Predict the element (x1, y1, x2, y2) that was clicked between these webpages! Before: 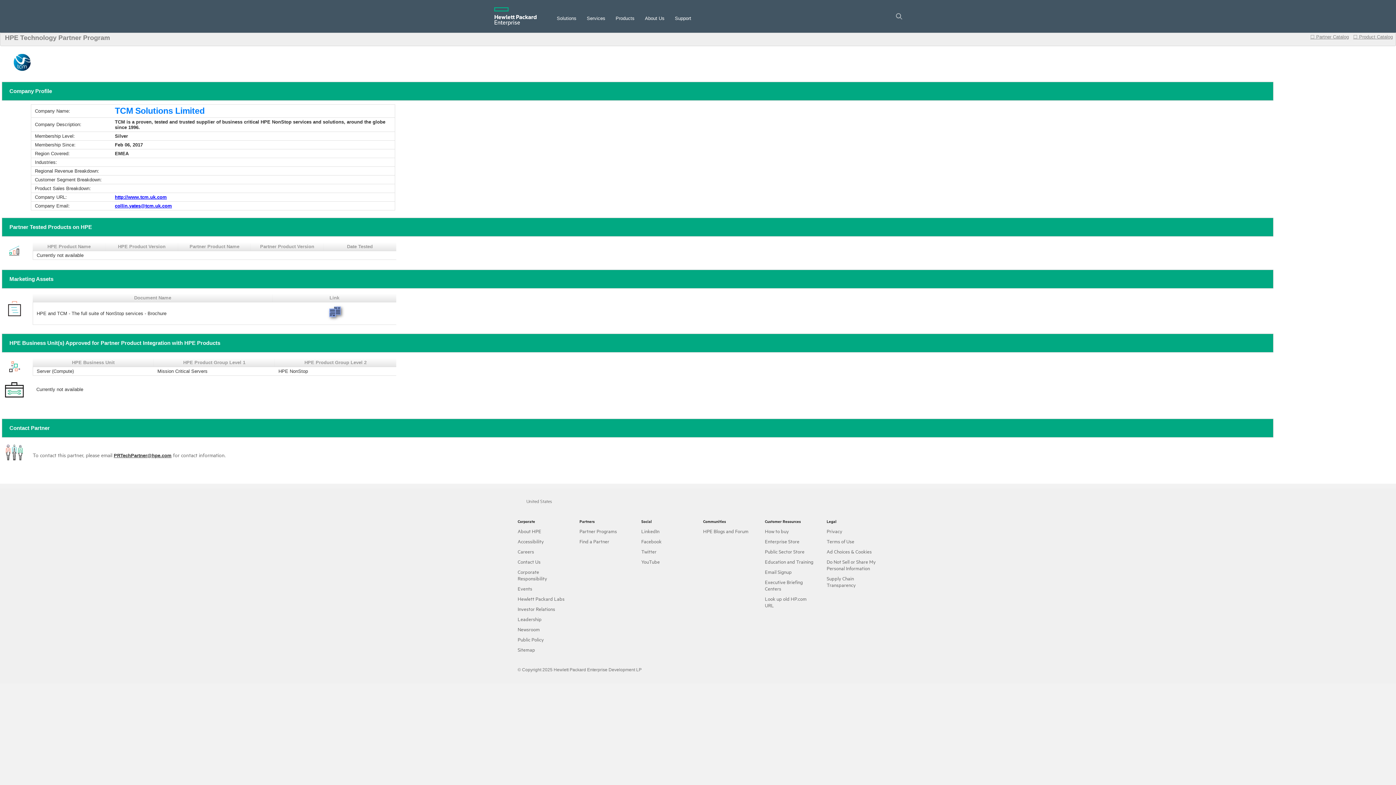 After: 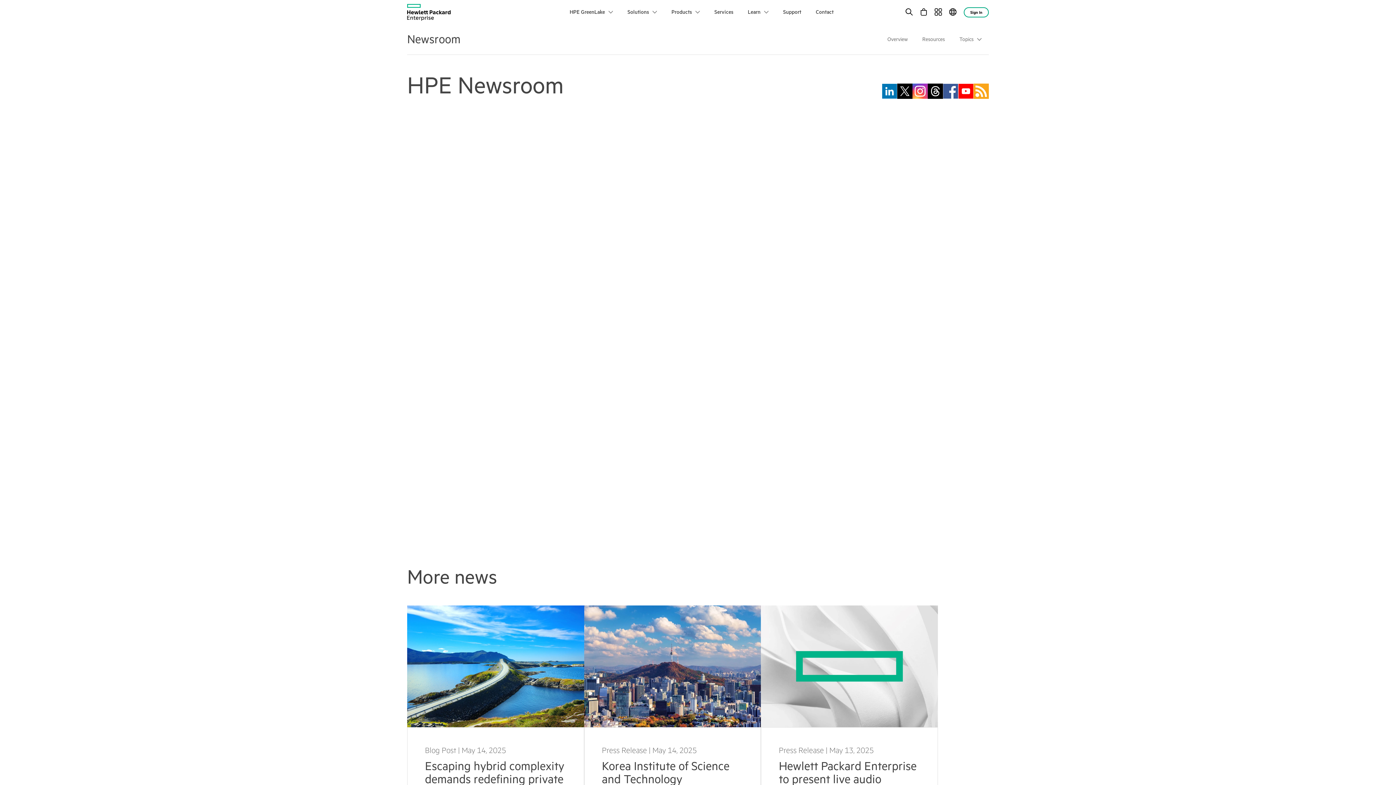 Action: label: Newsroom bbox: (517, 626, 540, 632)